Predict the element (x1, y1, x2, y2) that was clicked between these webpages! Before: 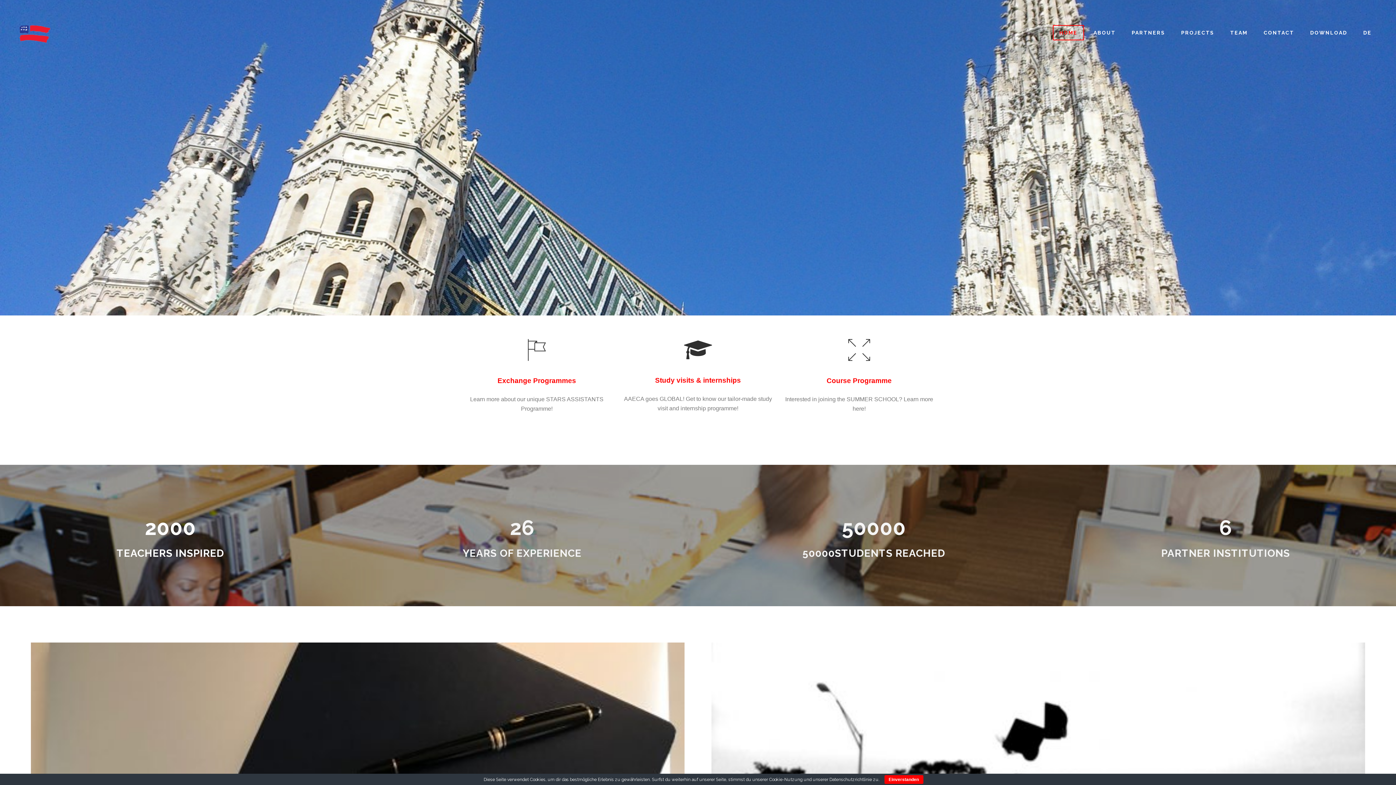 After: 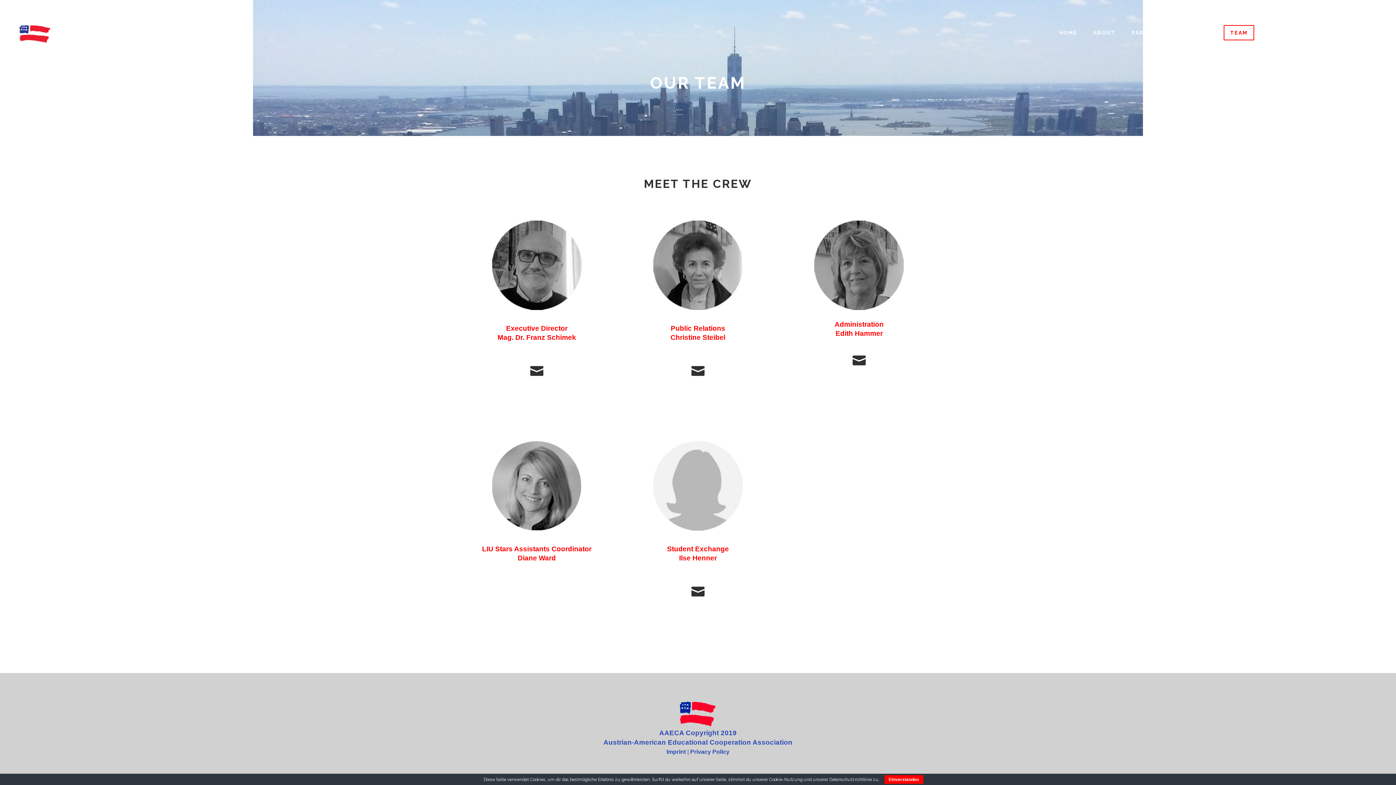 Action: label: TEAM bbox: (1222, 12, 1256, 53)